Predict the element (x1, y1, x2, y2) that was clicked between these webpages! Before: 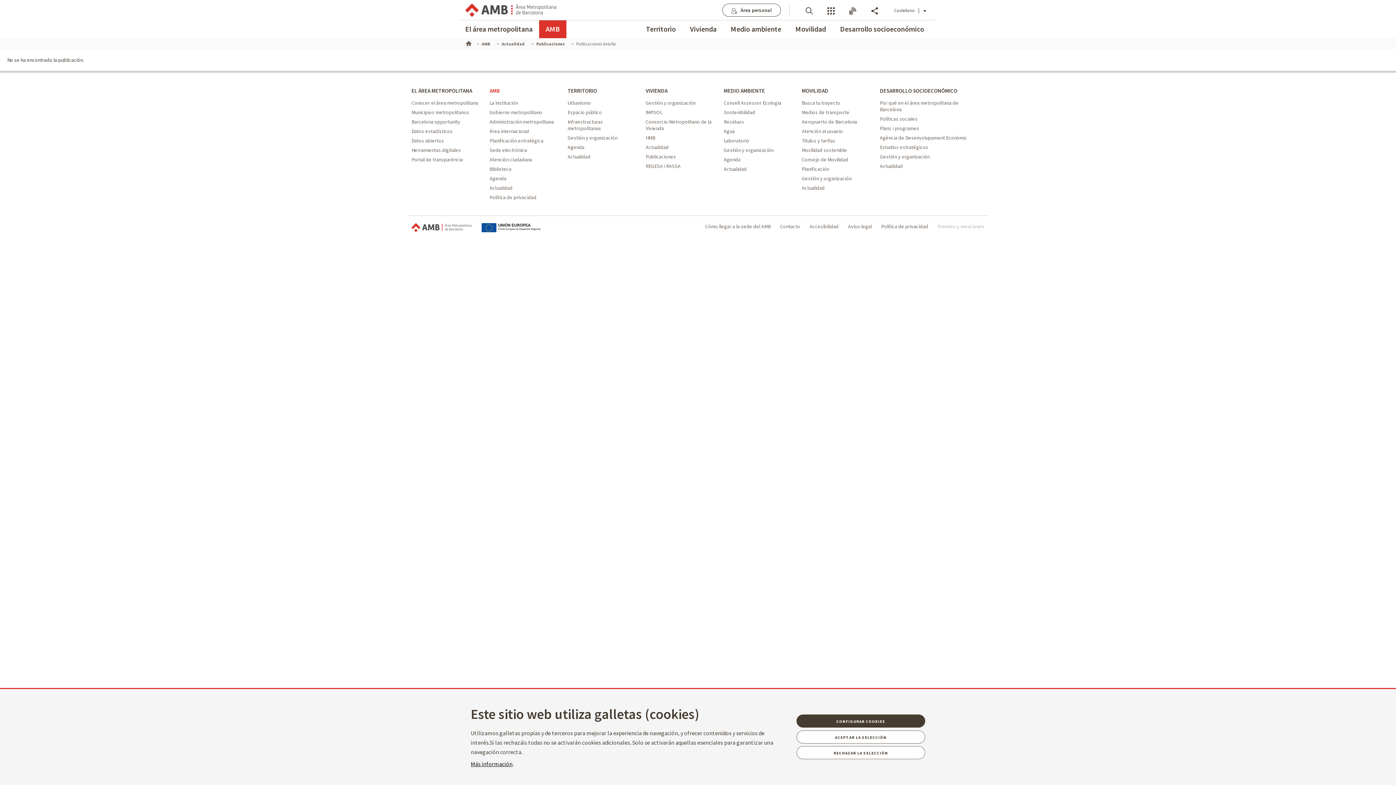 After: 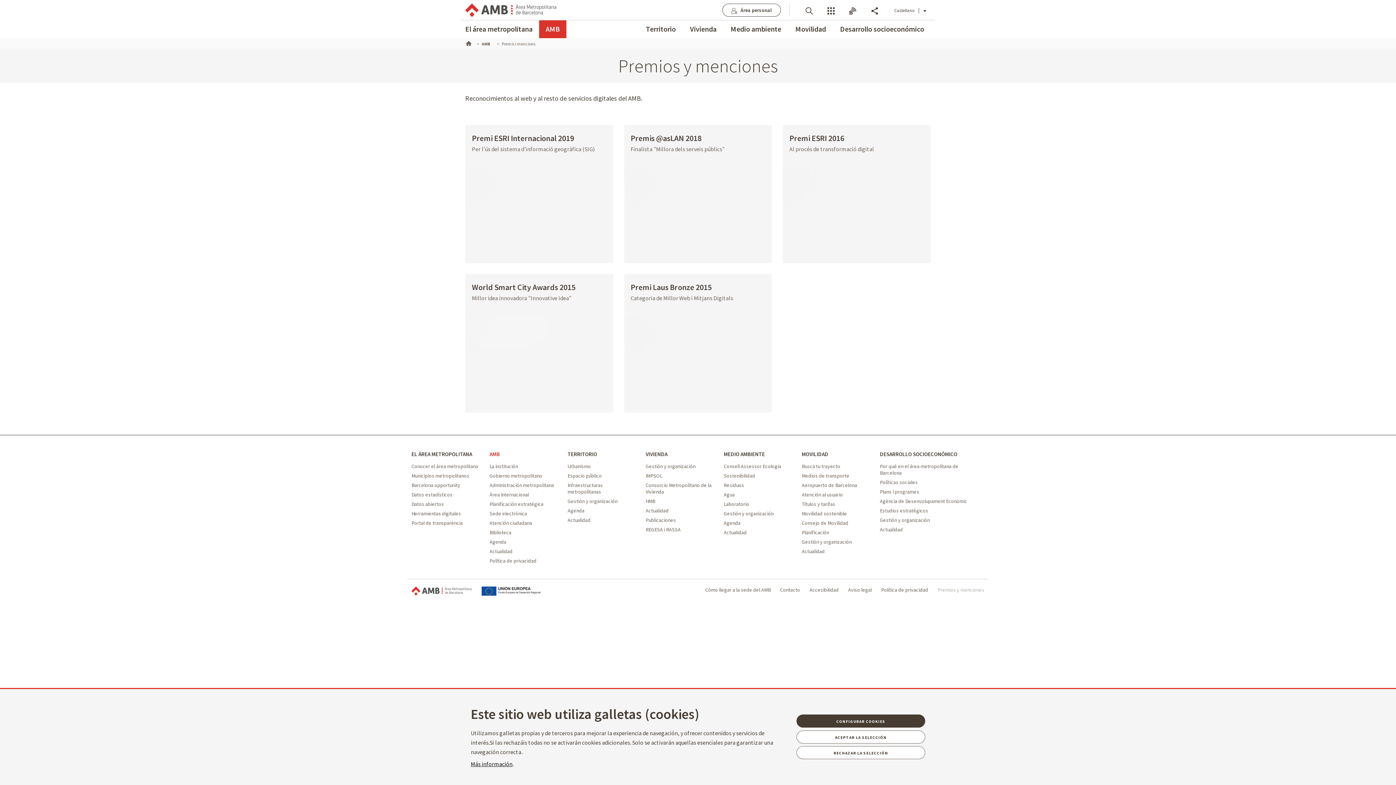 Action: label: Premios y menciones bbox: (937, 223, 984, 229)